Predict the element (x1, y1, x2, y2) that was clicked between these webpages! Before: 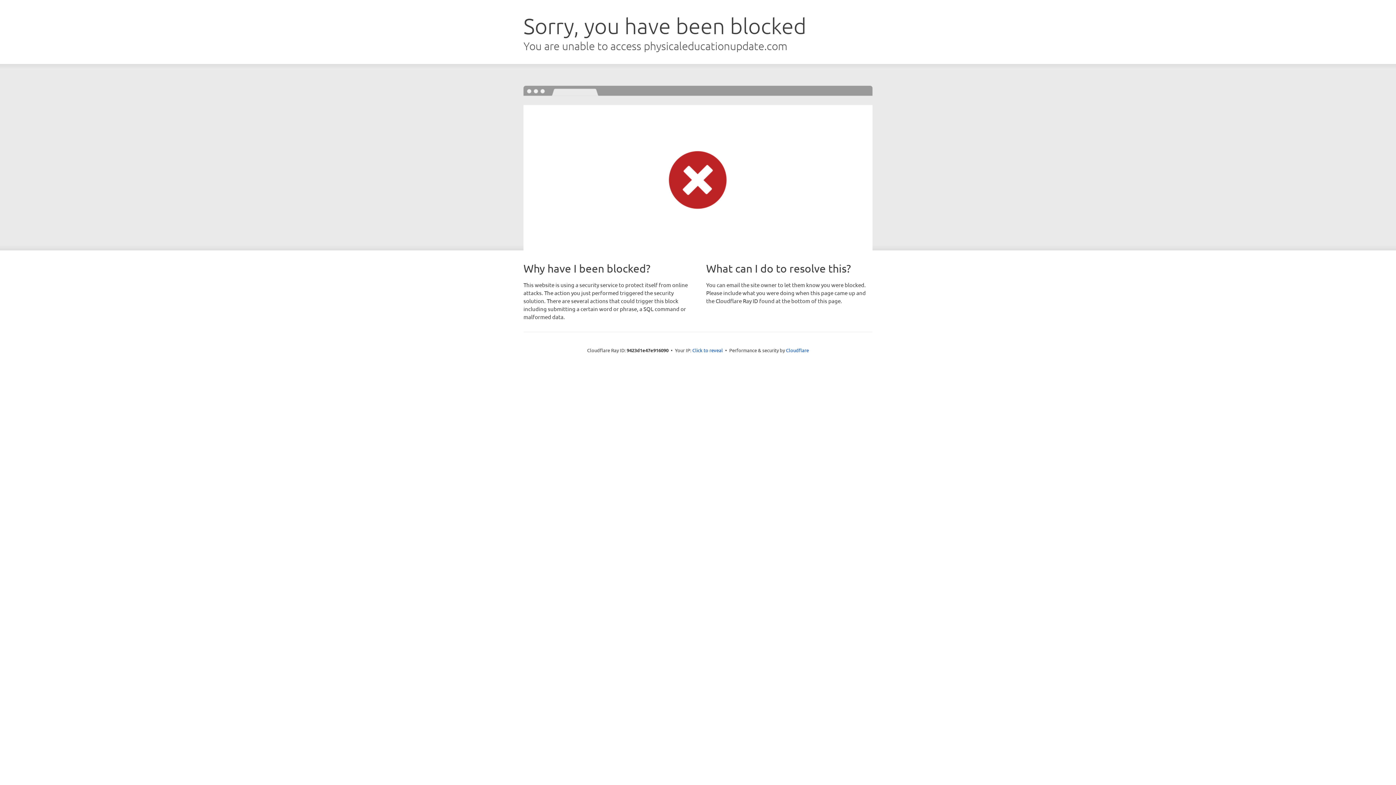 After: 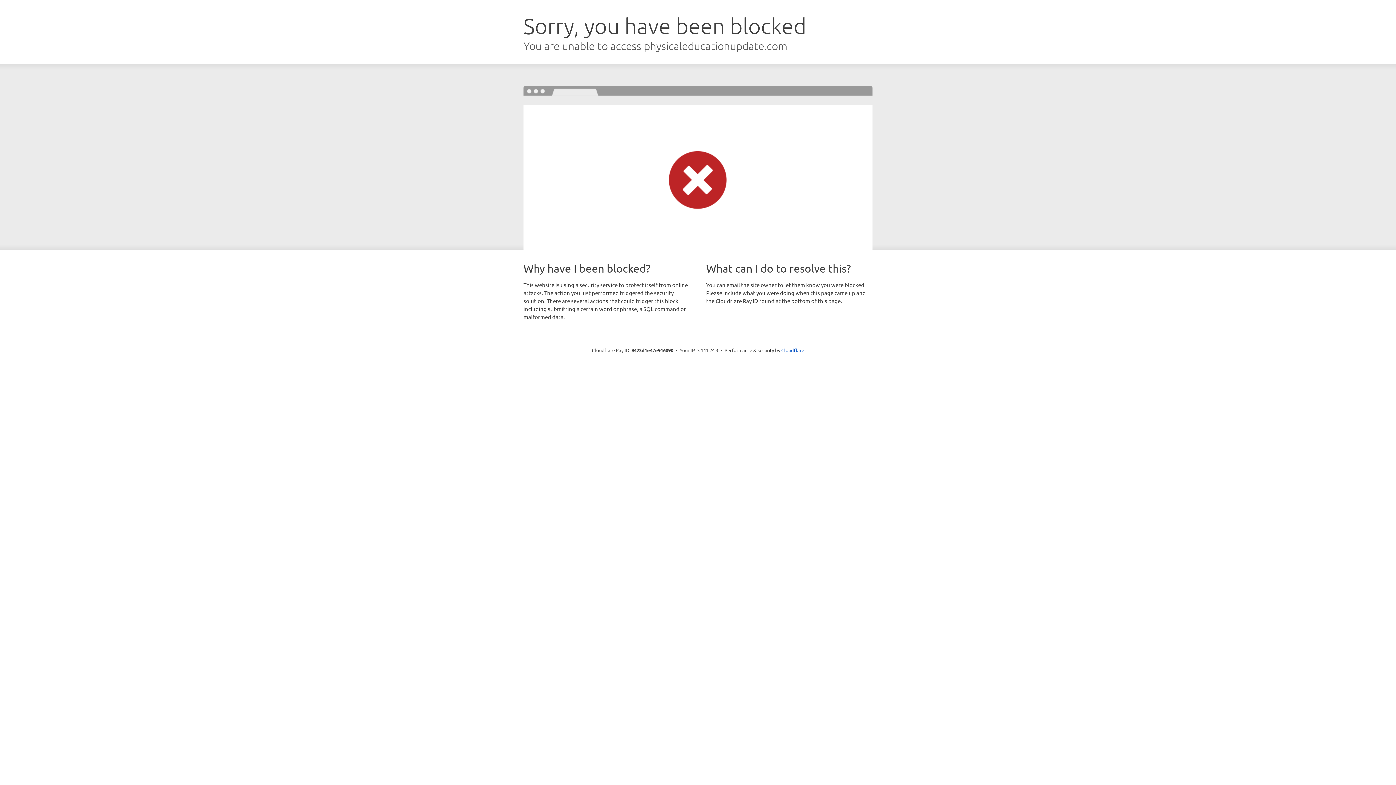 Action: label: Click to reveal bbox: (692, 346, 723, 353)